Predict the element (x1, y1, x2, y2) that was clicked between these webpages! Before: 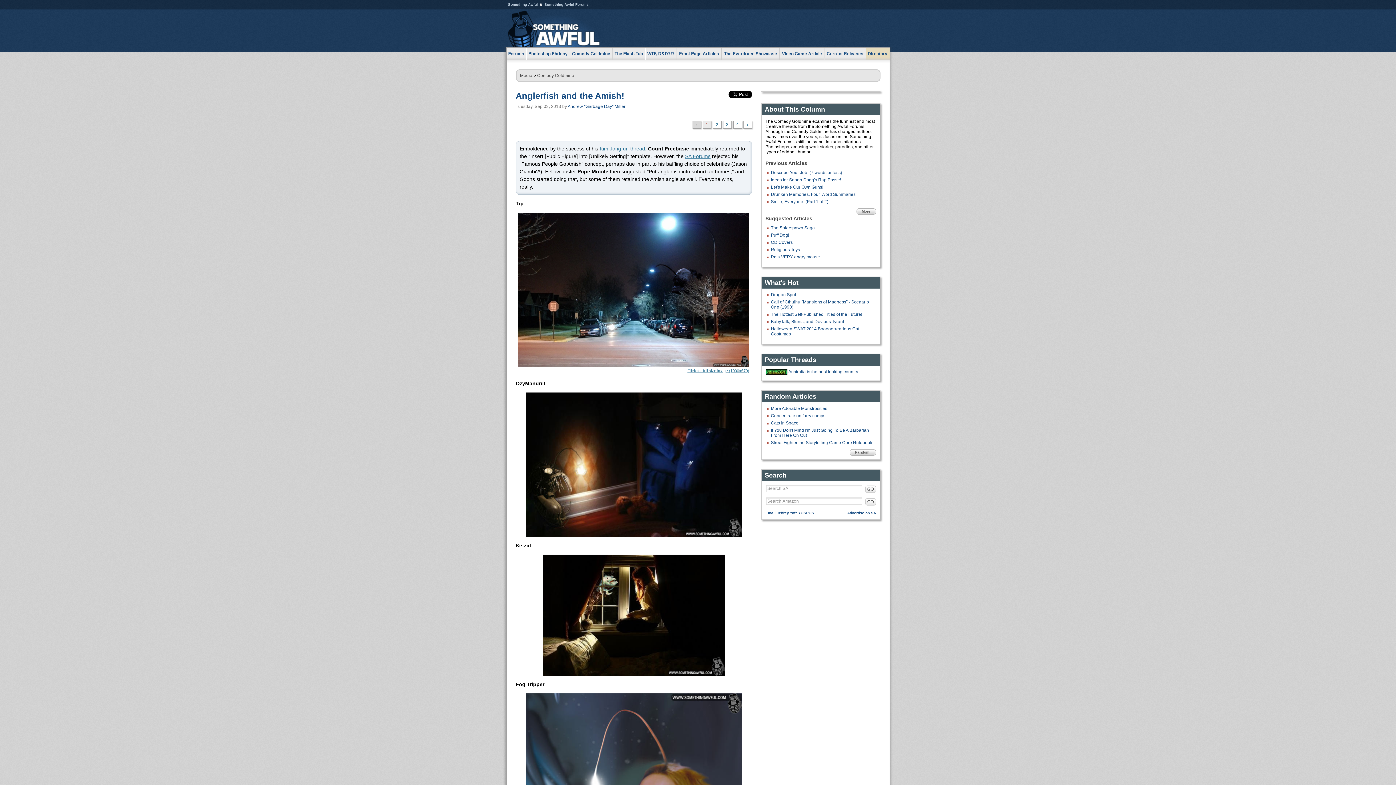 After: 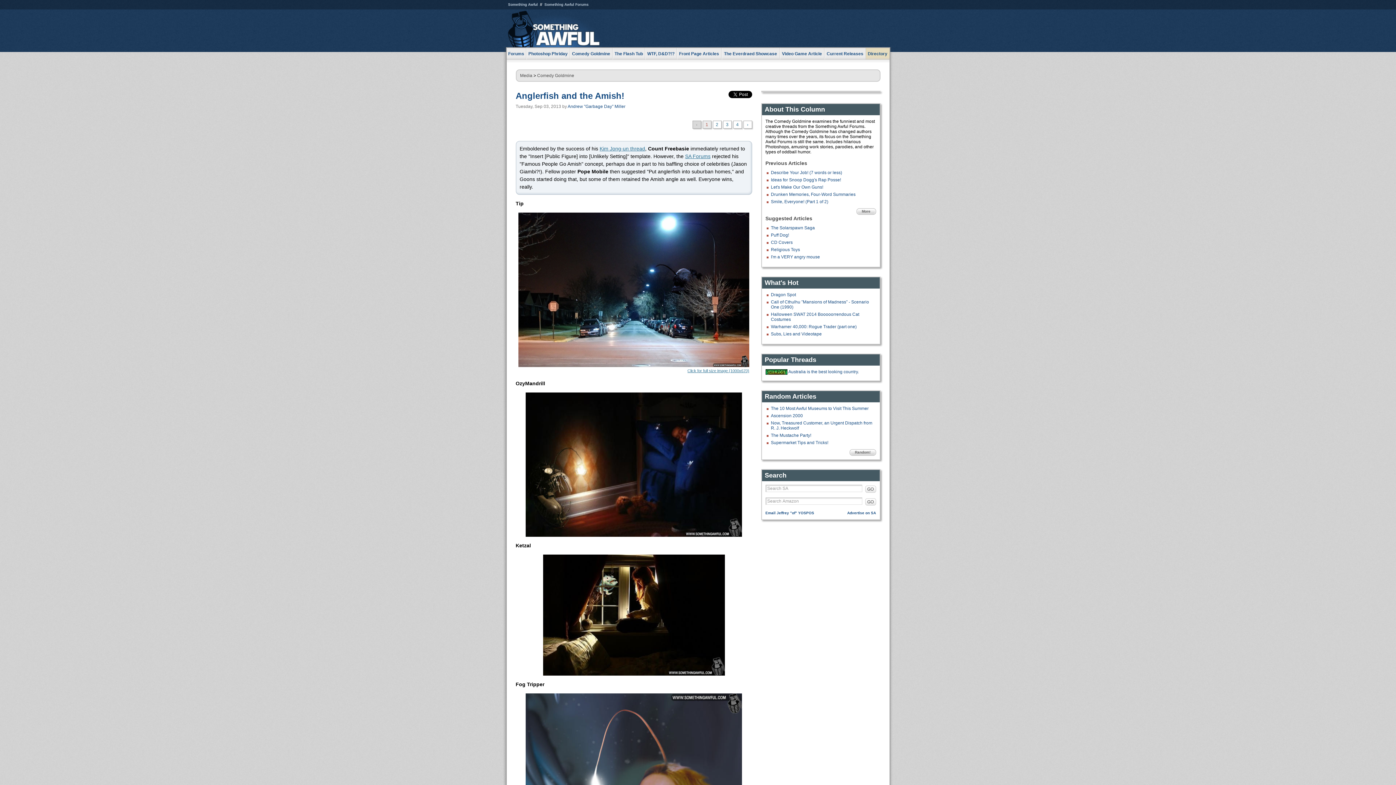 Action: bbox: (515, 90, 624, 100) label: Anglerfish and the Amish!